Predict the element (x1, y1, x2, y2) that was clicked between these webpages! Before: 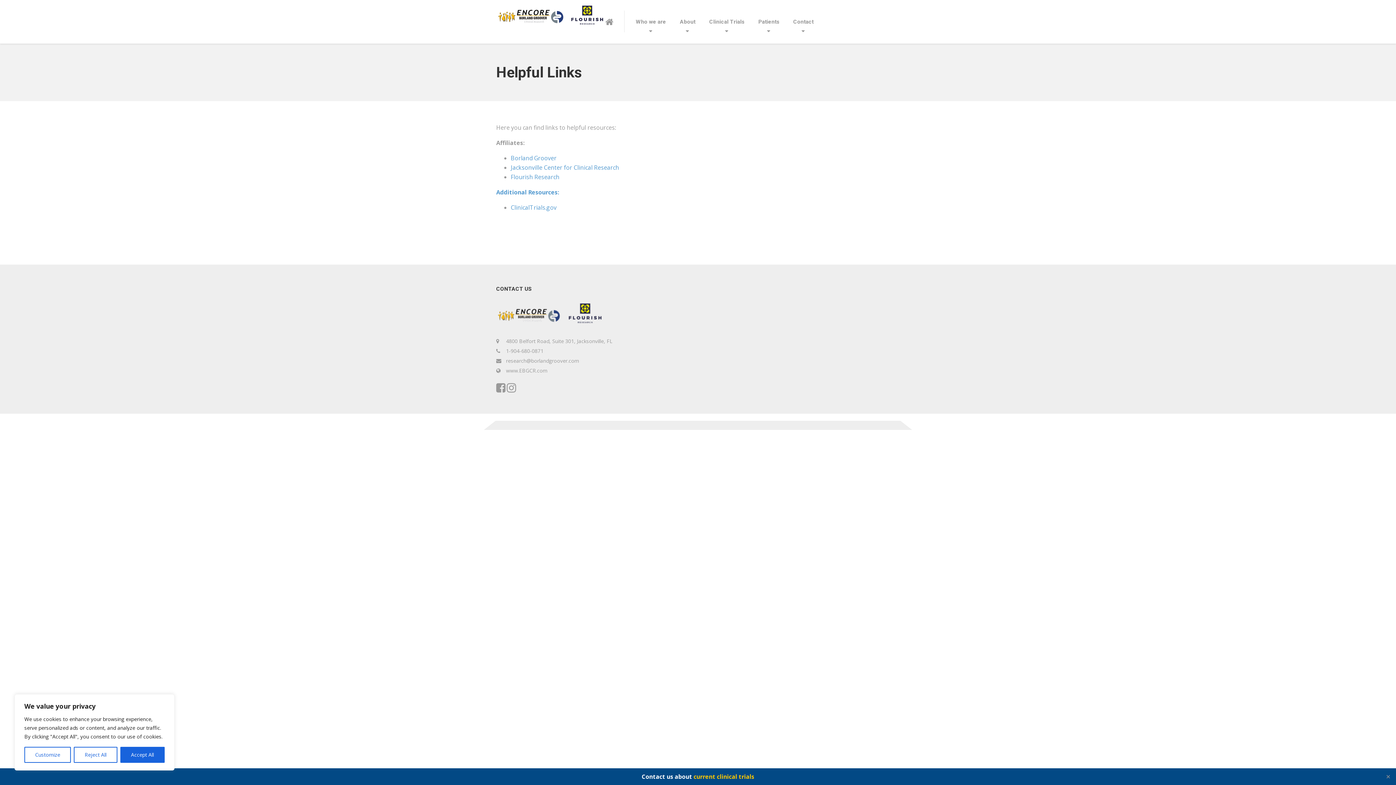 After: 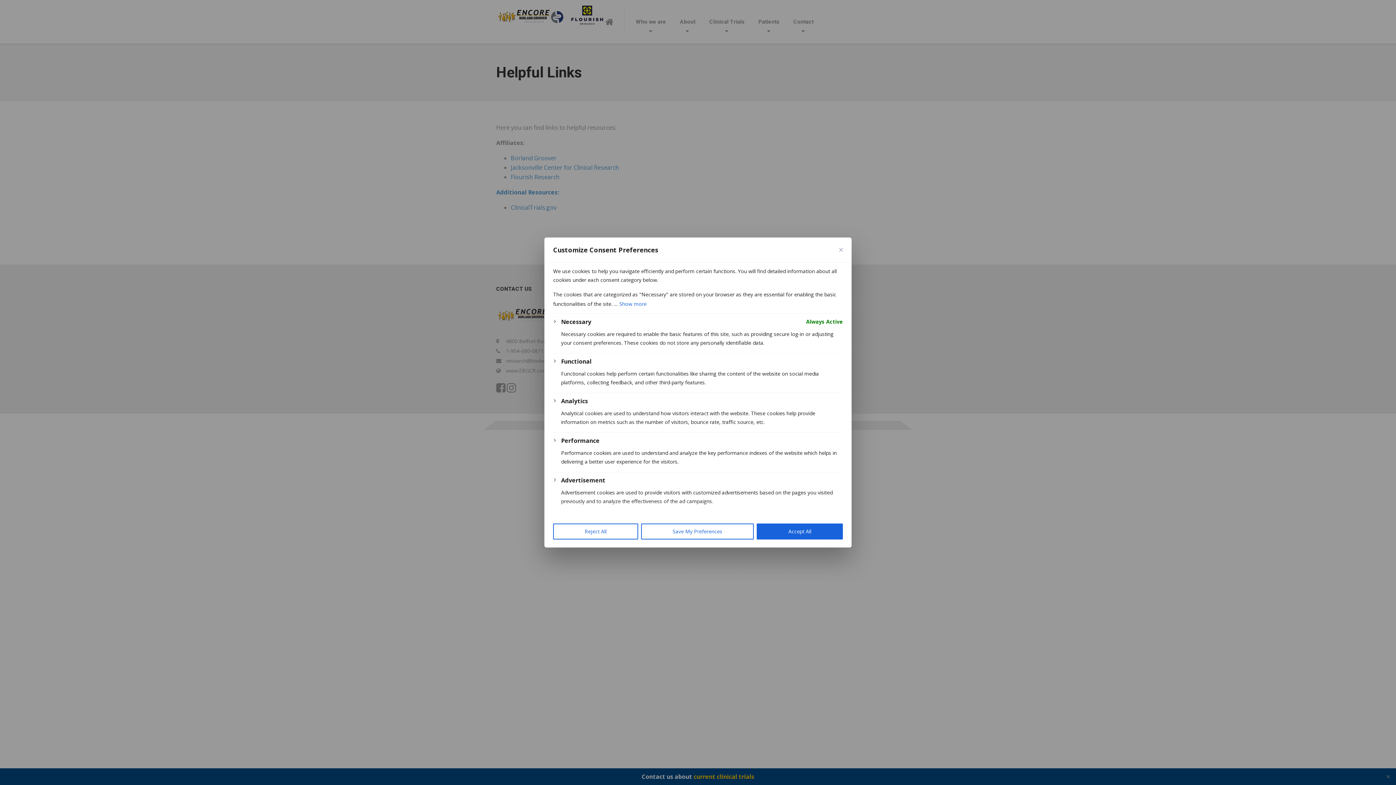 Action: bbox: (24, 747, 71, 763) label: Customize